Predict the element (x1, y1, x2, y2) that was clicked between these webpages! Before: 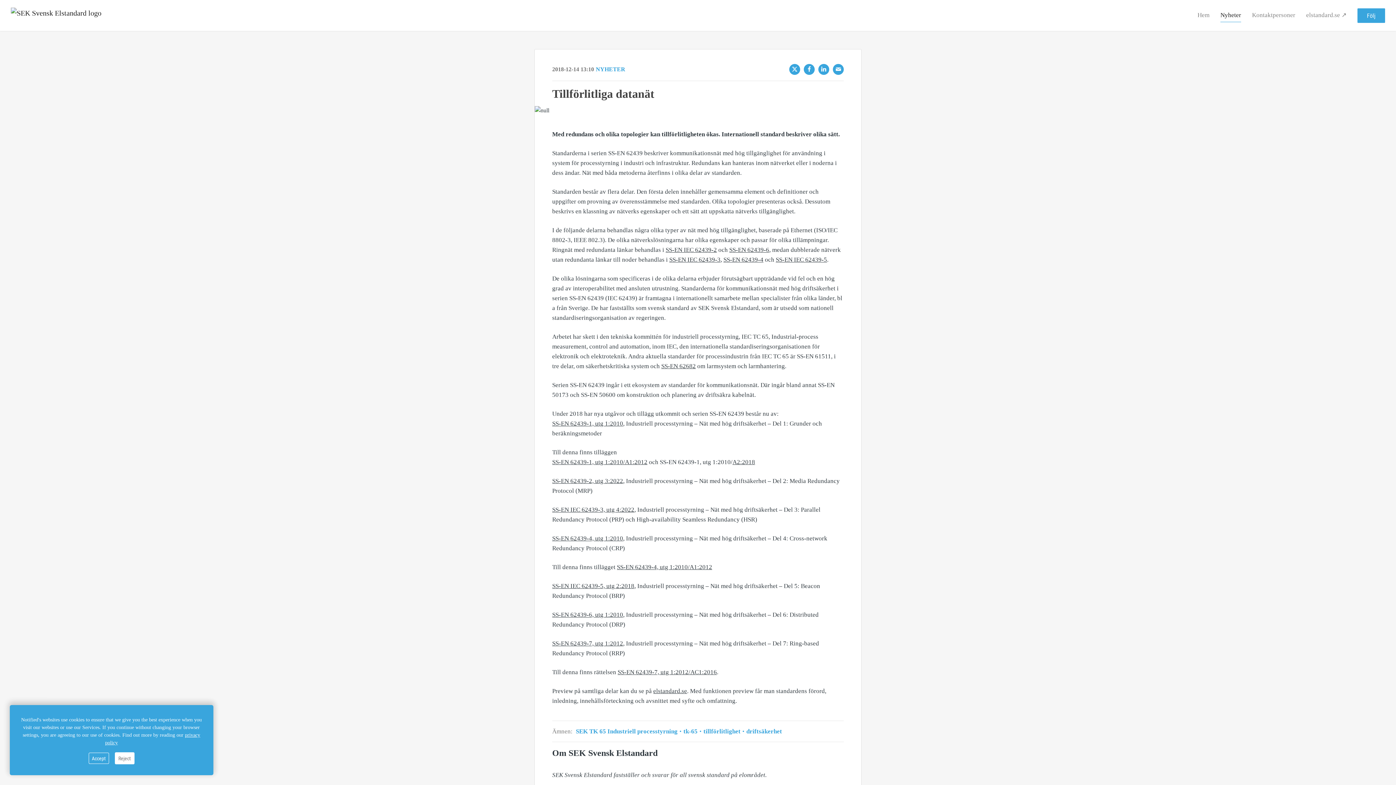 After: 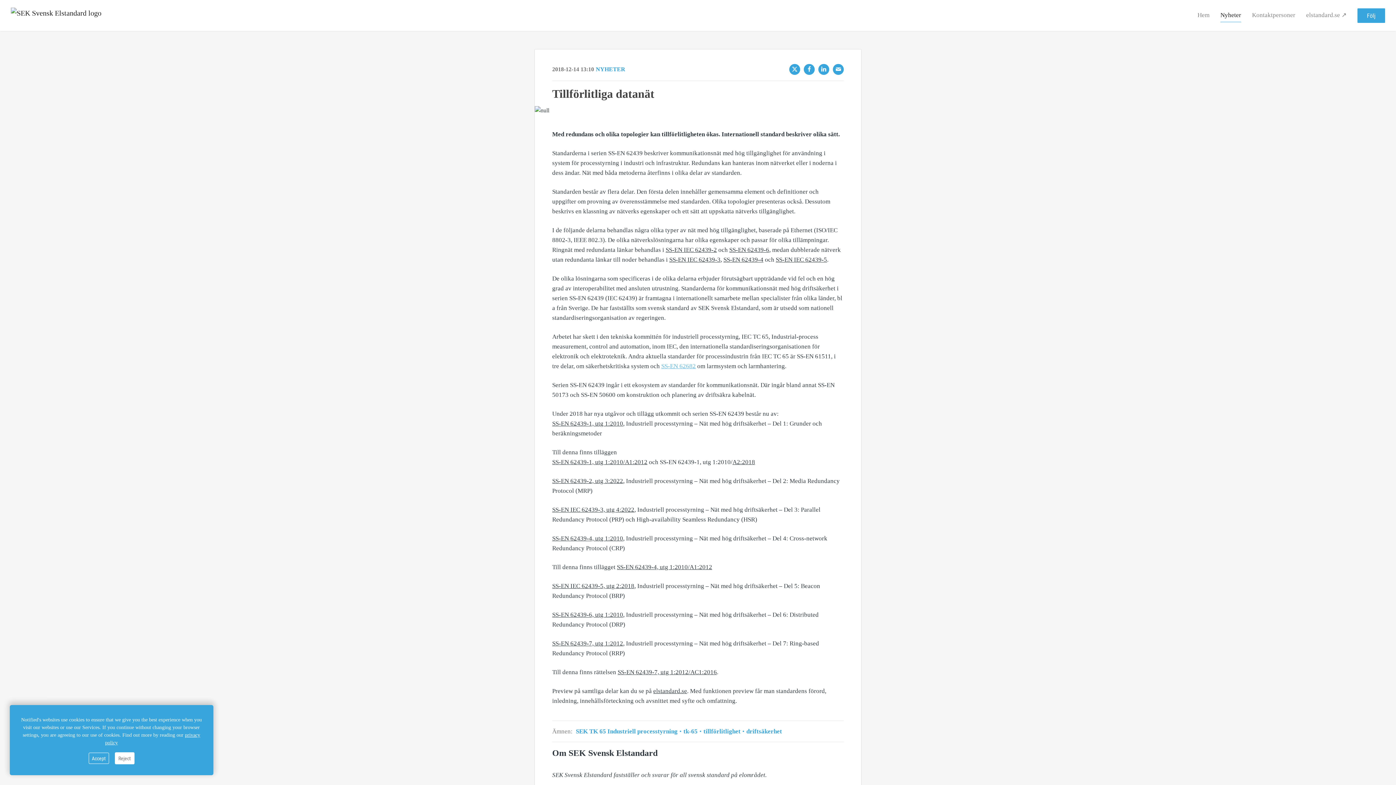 Action: bbox: (661, 362, 696, 369) label: SS-EN 62682